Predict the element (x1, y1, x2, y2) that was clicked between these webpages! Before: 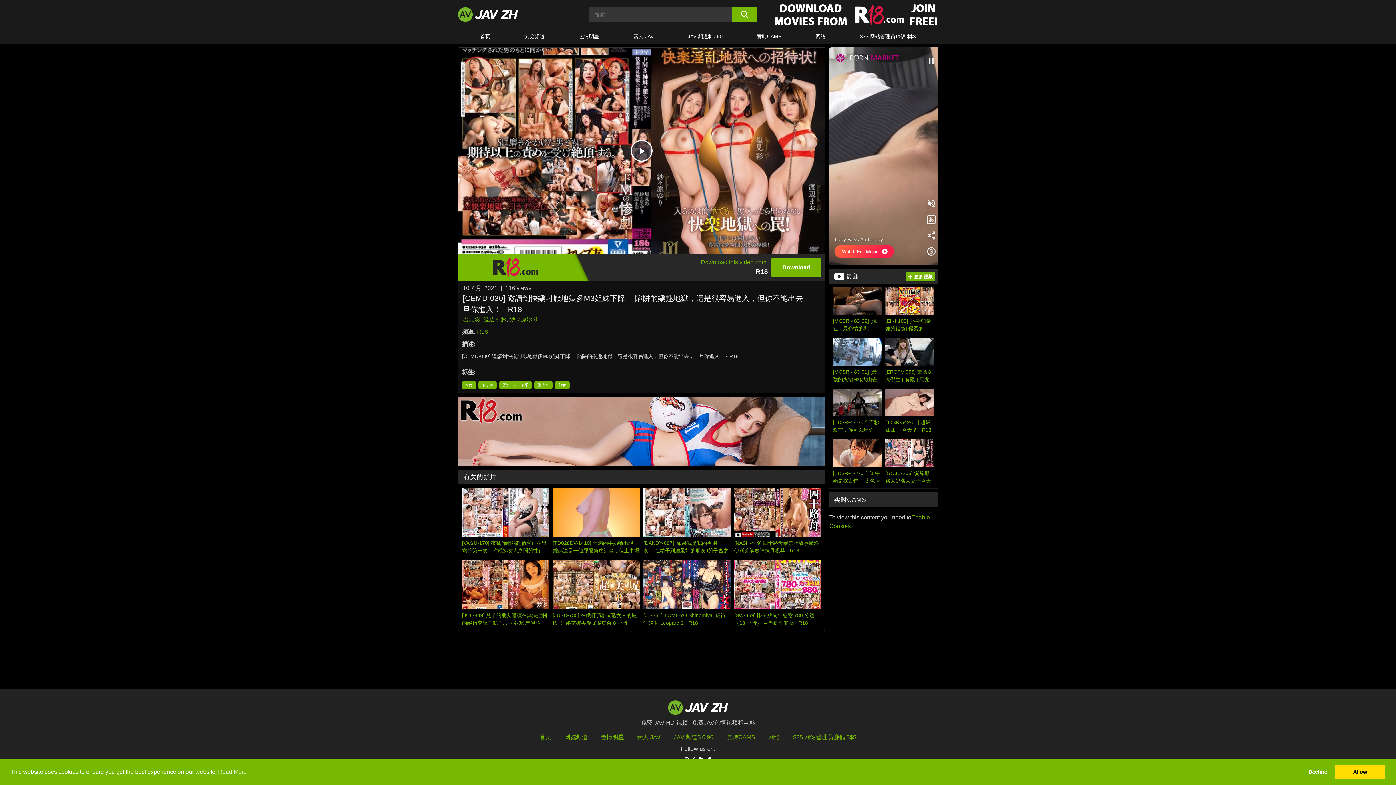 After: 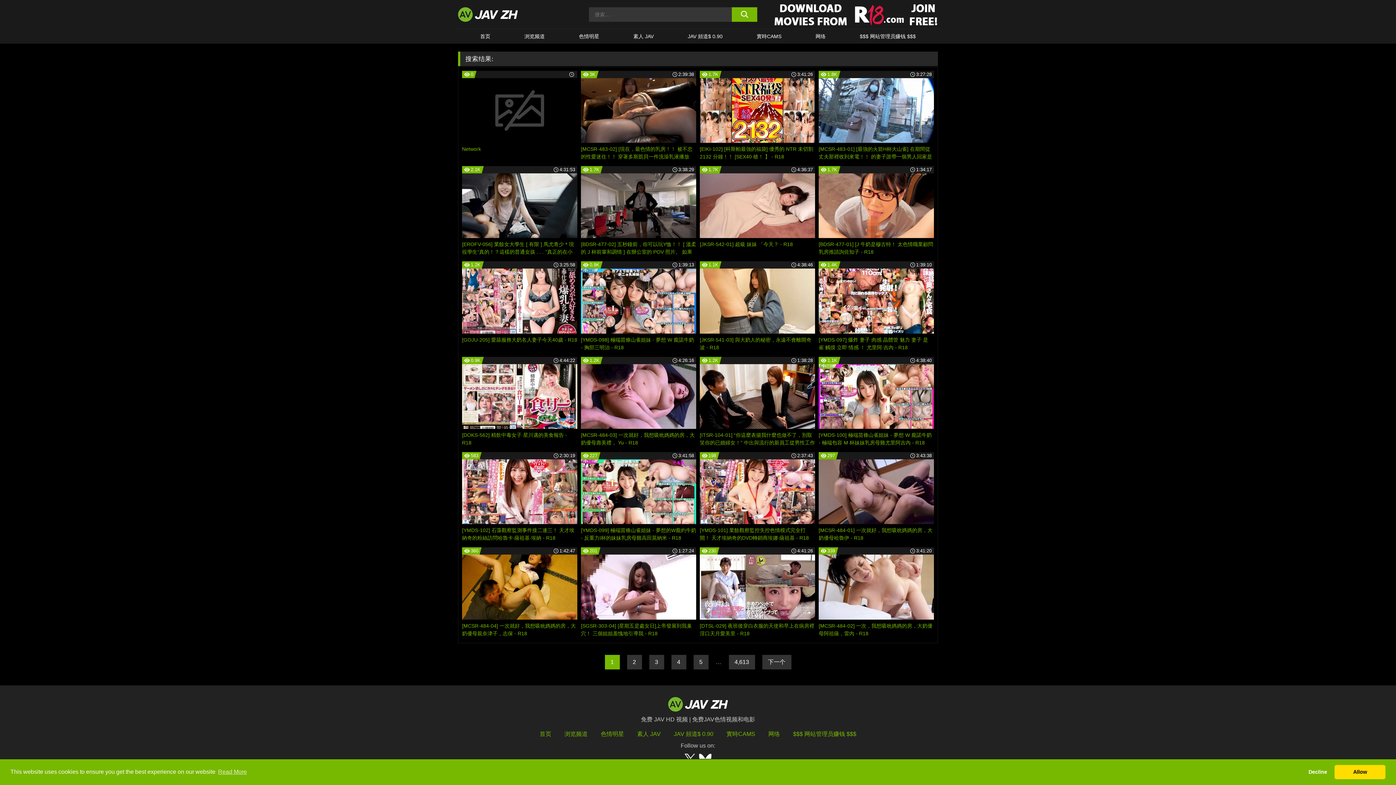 Action: label: search button bbox: (732, 7, 757, 21)